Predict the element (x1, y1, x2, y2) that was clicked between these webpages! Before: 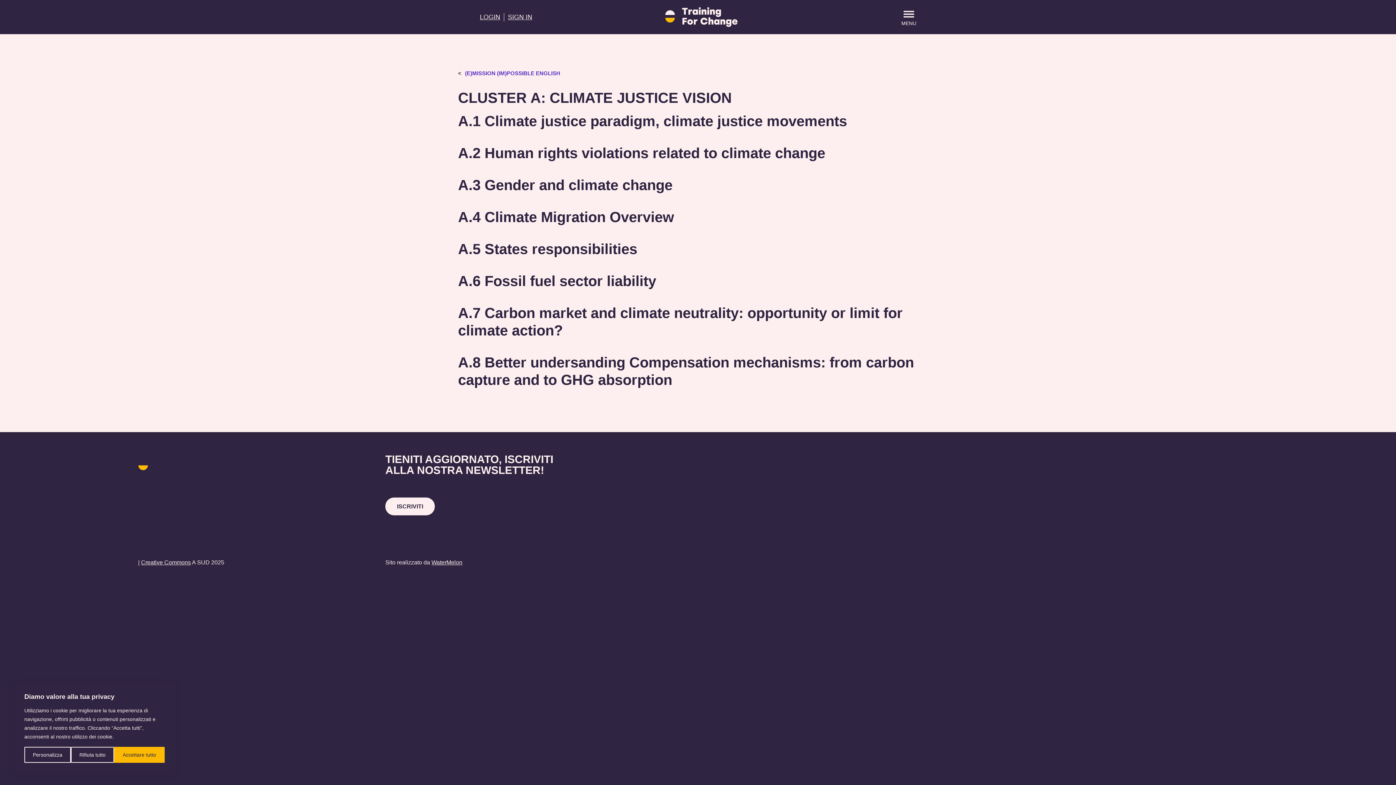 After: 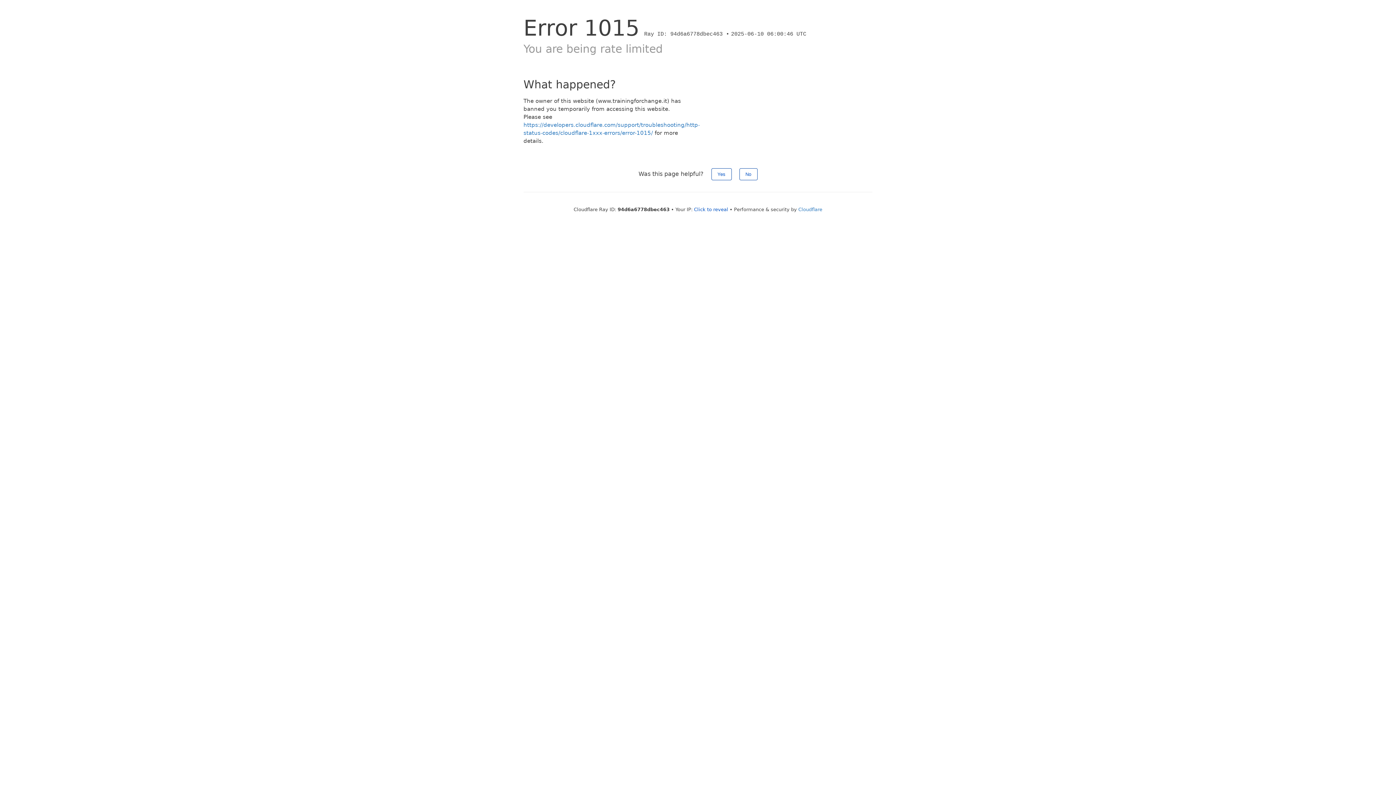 Action: label: LOGIN bbox: (480, 13, 500, 20)